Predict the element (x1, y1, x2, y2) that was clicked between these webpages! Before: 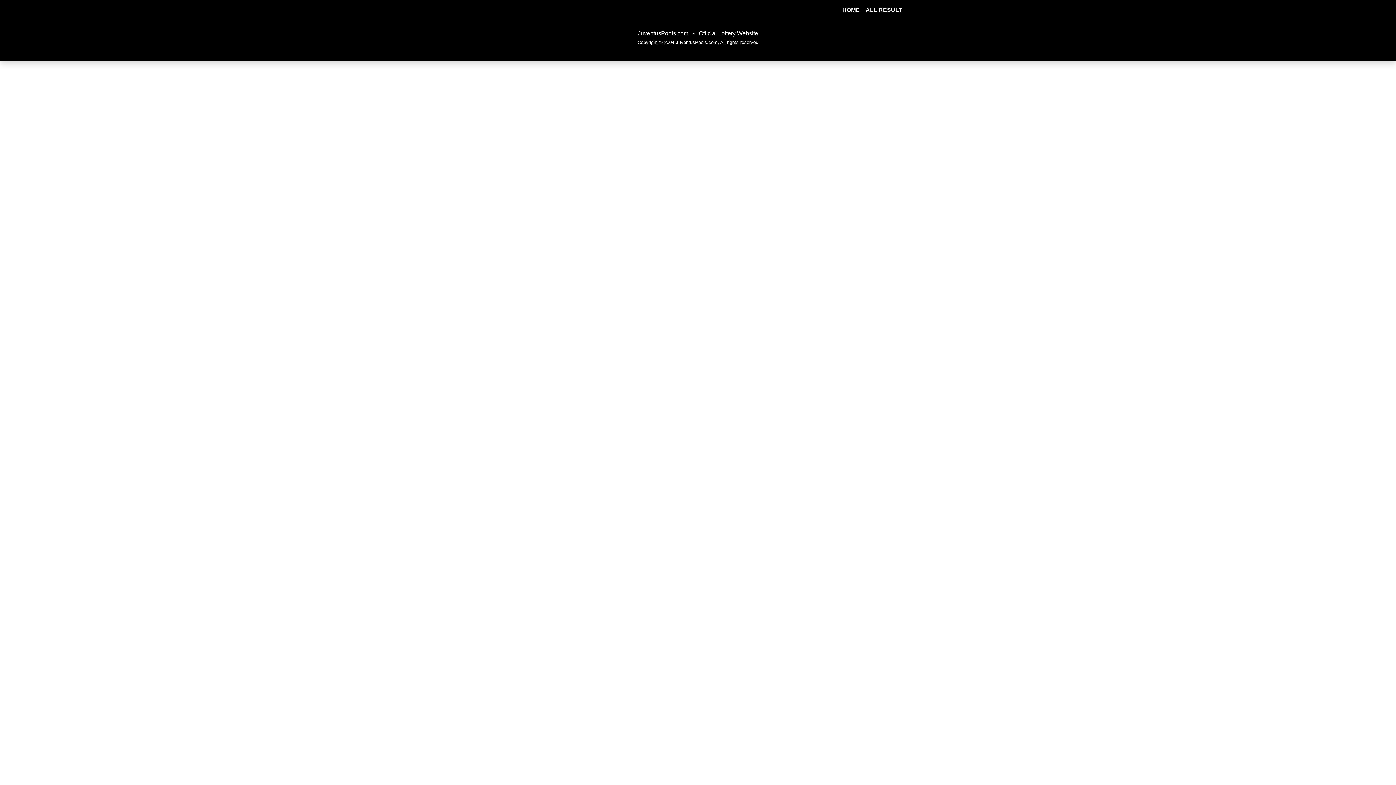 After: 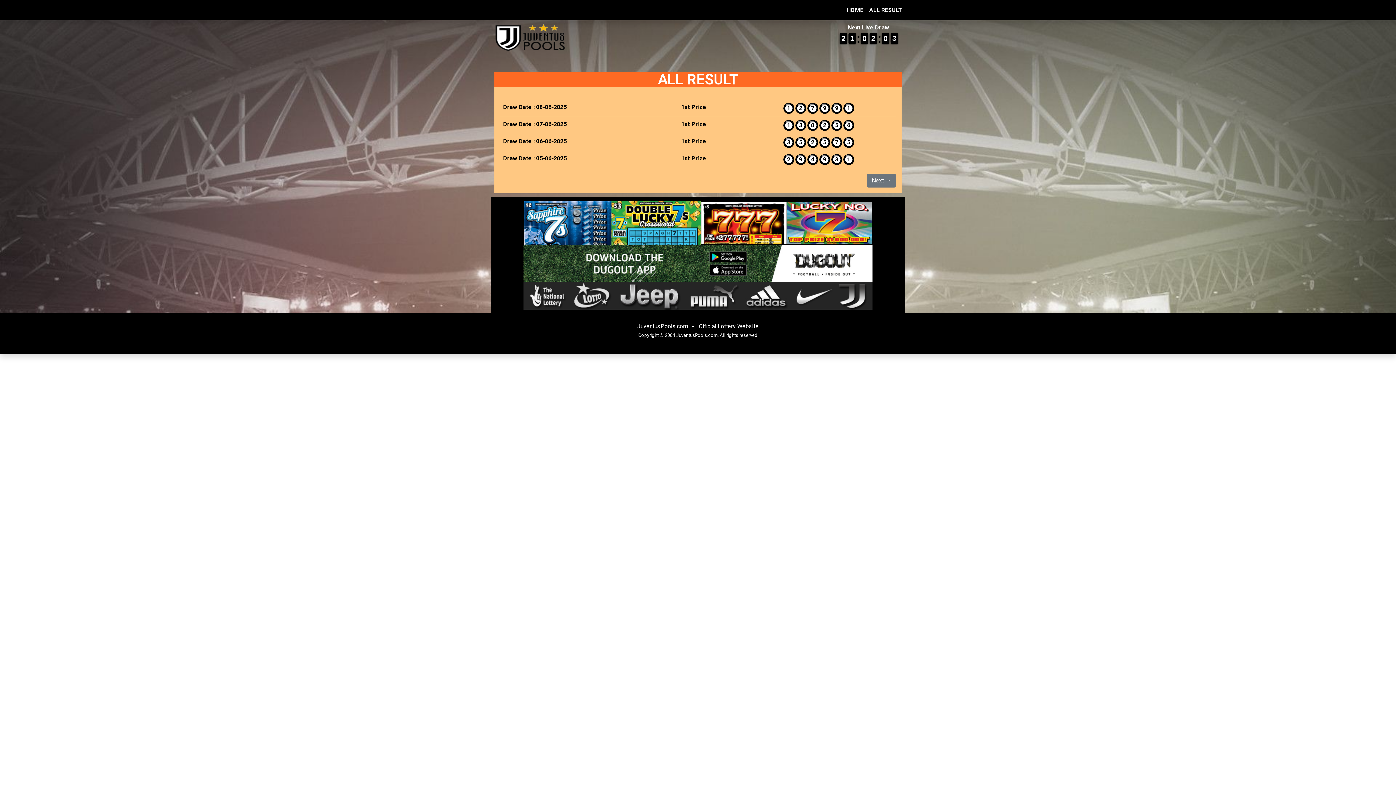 Action: bbox: (862, 2, 905, 17) label: ALL RESULT